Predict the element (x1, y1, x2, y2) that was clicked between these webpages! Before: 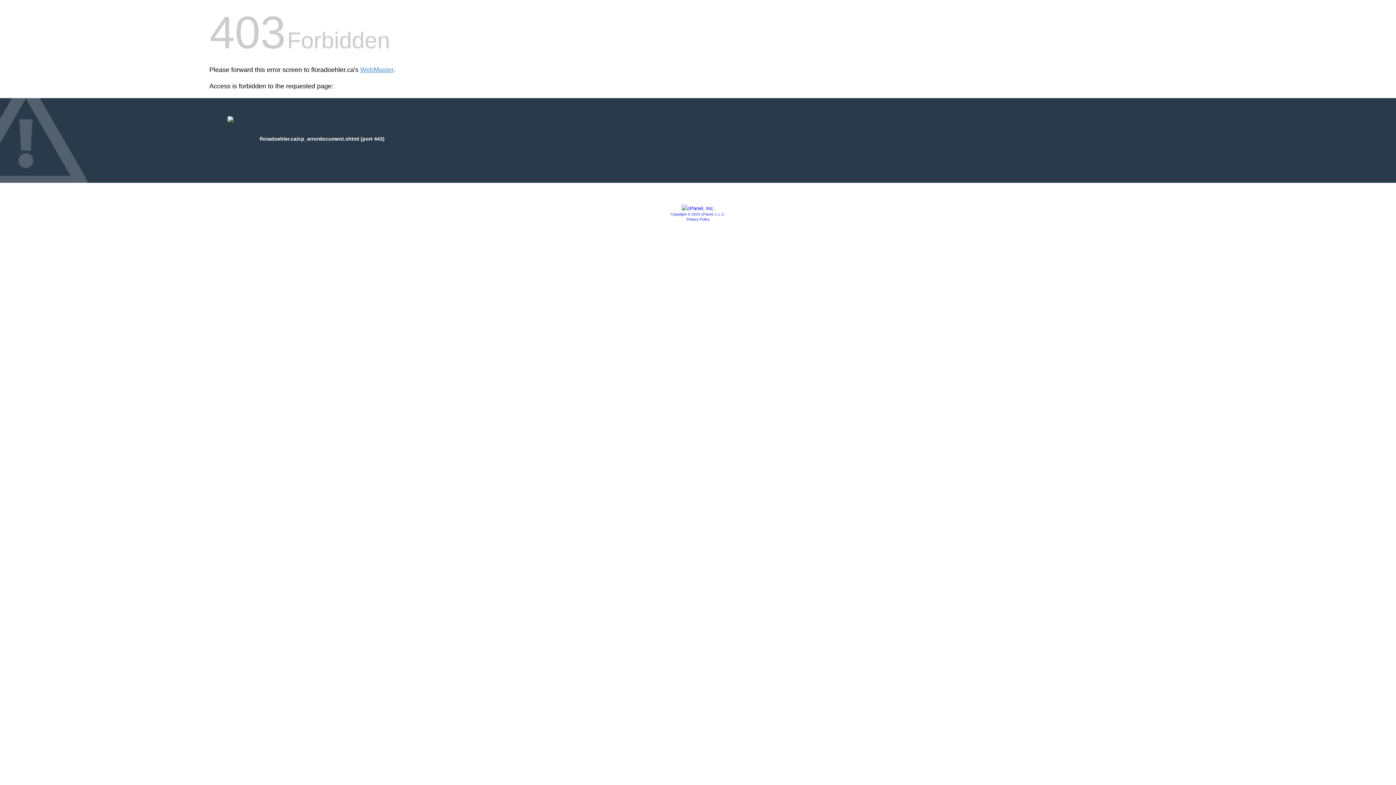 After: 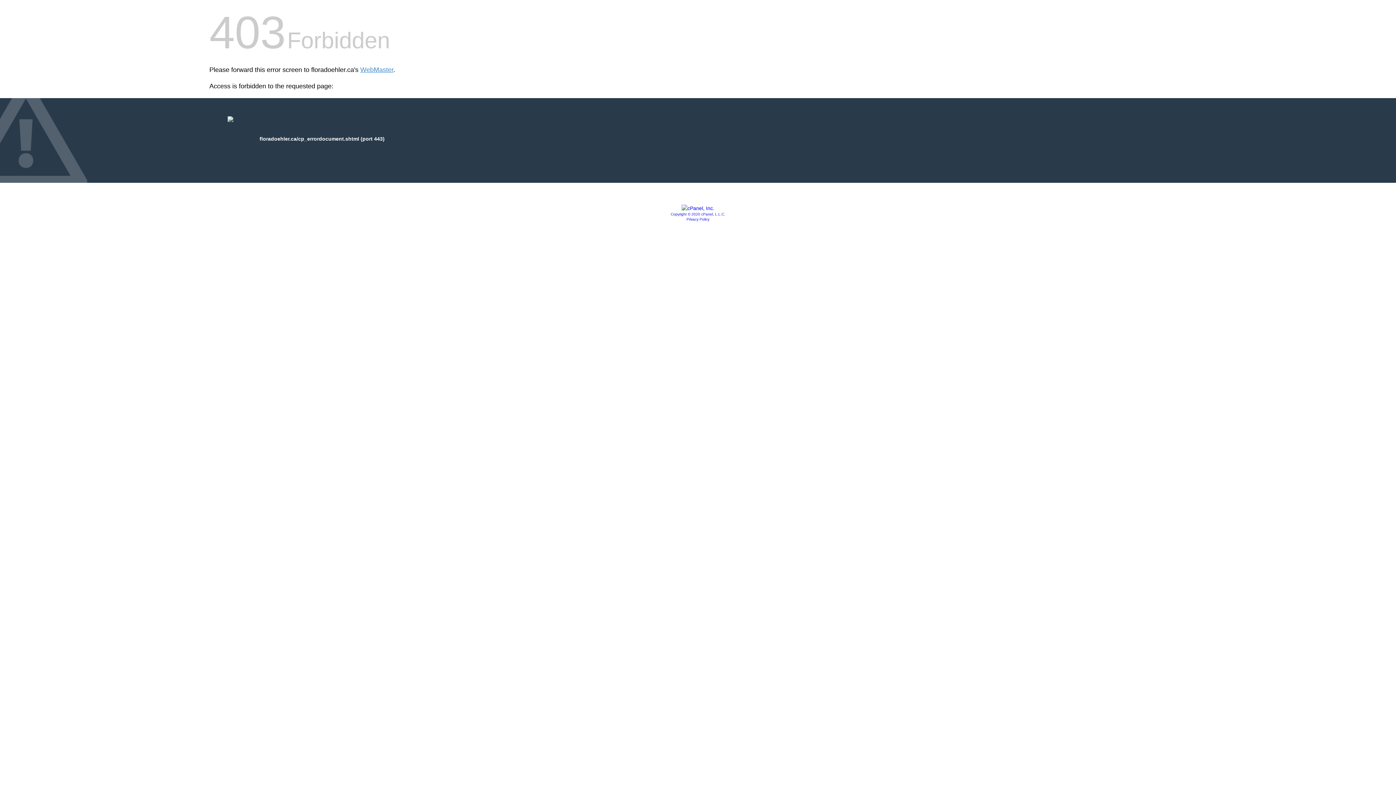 Action: bbox: (681, 205, 714, 211)